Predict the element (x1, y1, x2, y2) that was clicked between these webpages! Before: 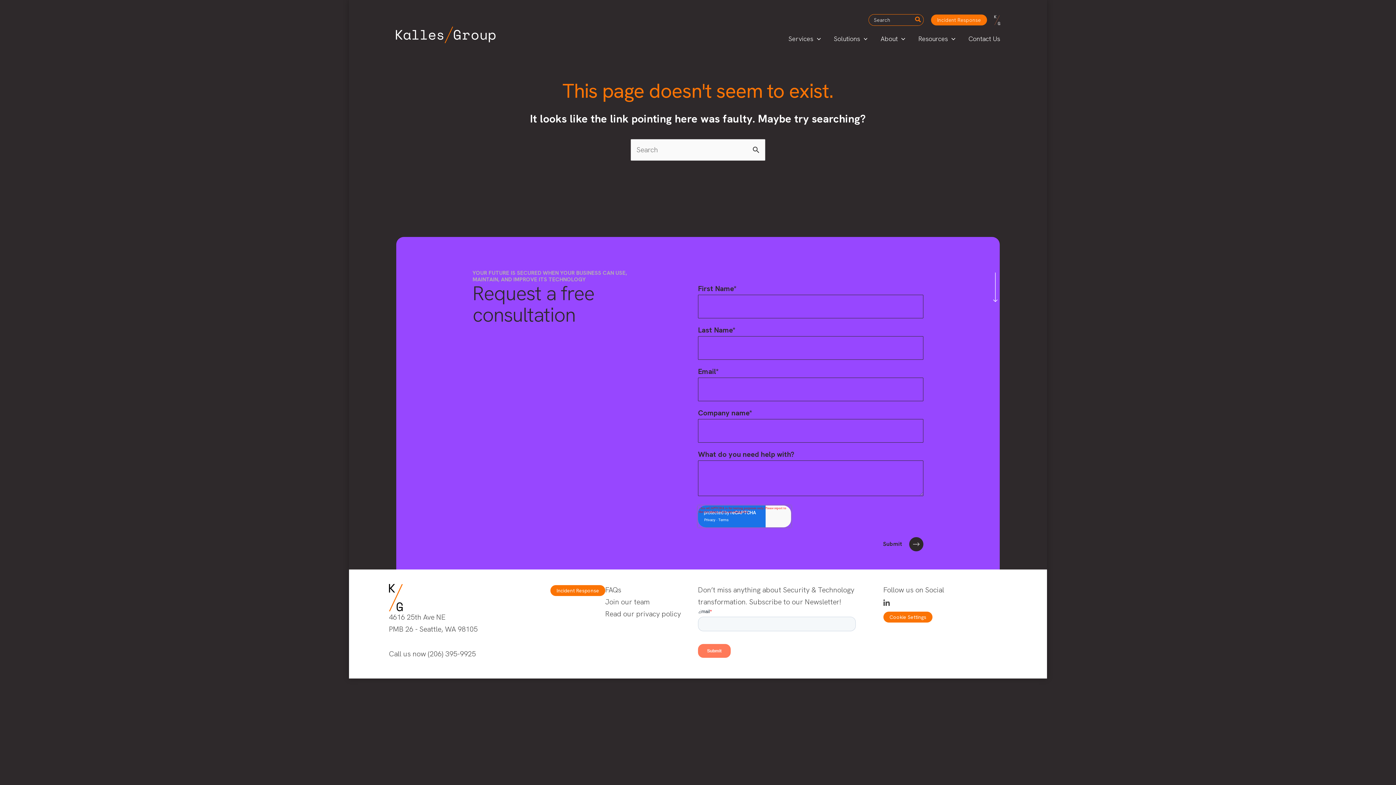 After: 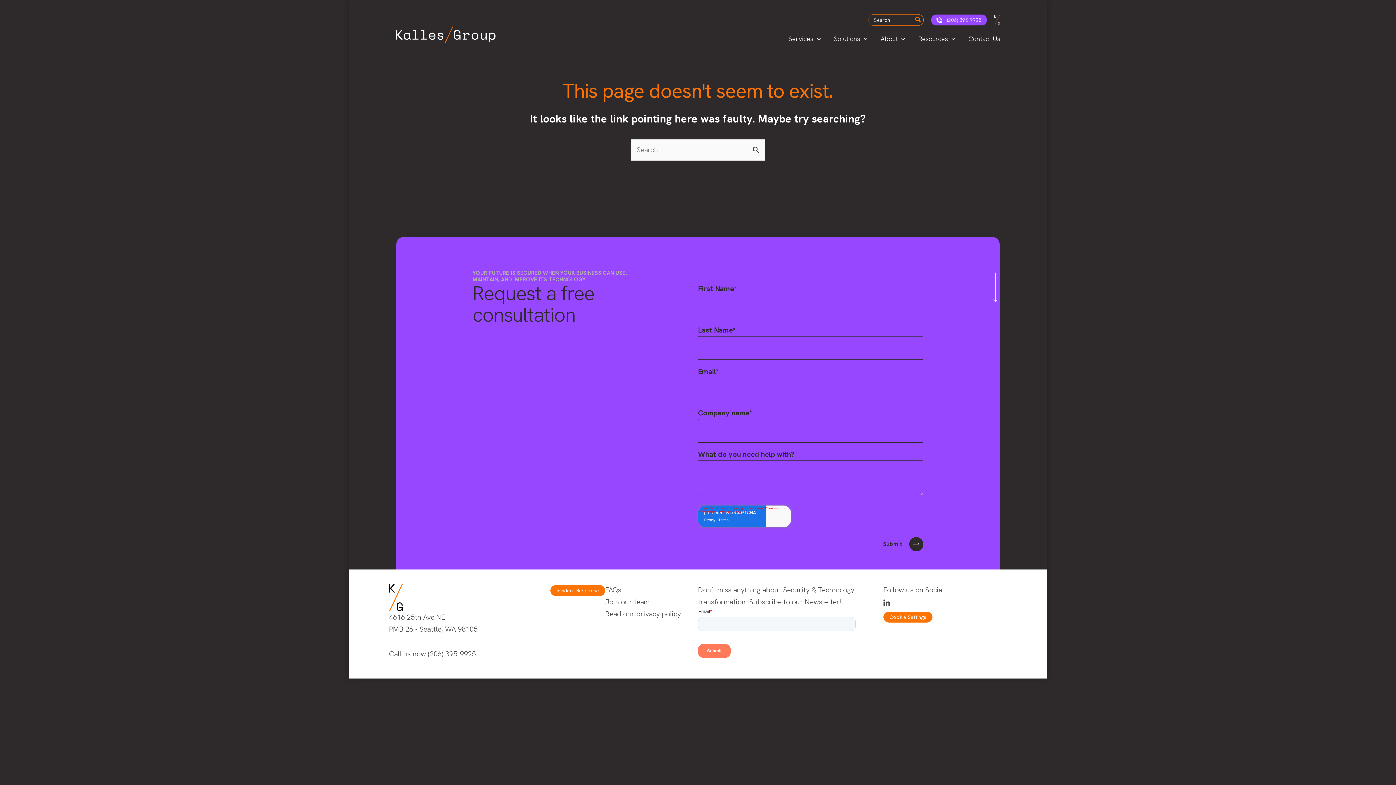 Action: label: Incident Response bbox: (931, 14, 987, 25)